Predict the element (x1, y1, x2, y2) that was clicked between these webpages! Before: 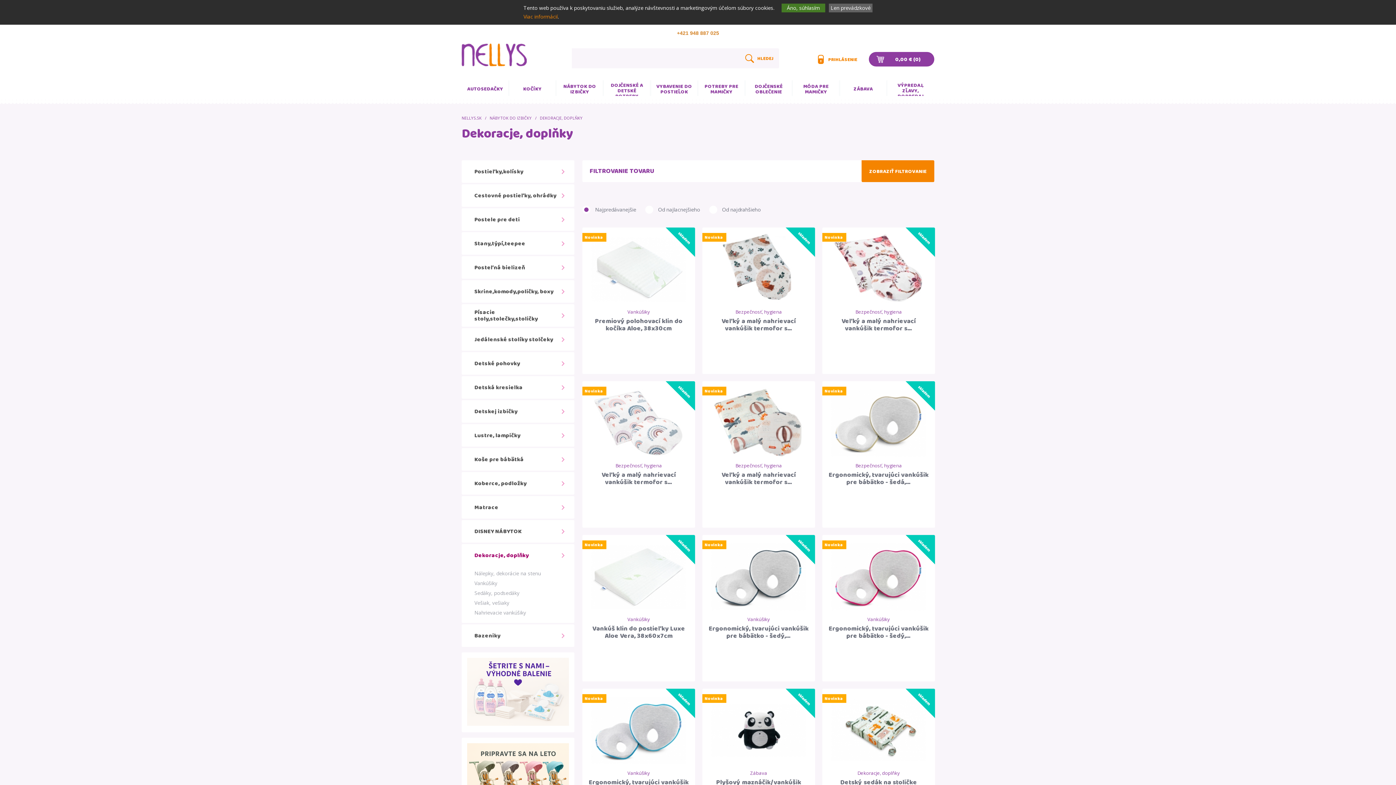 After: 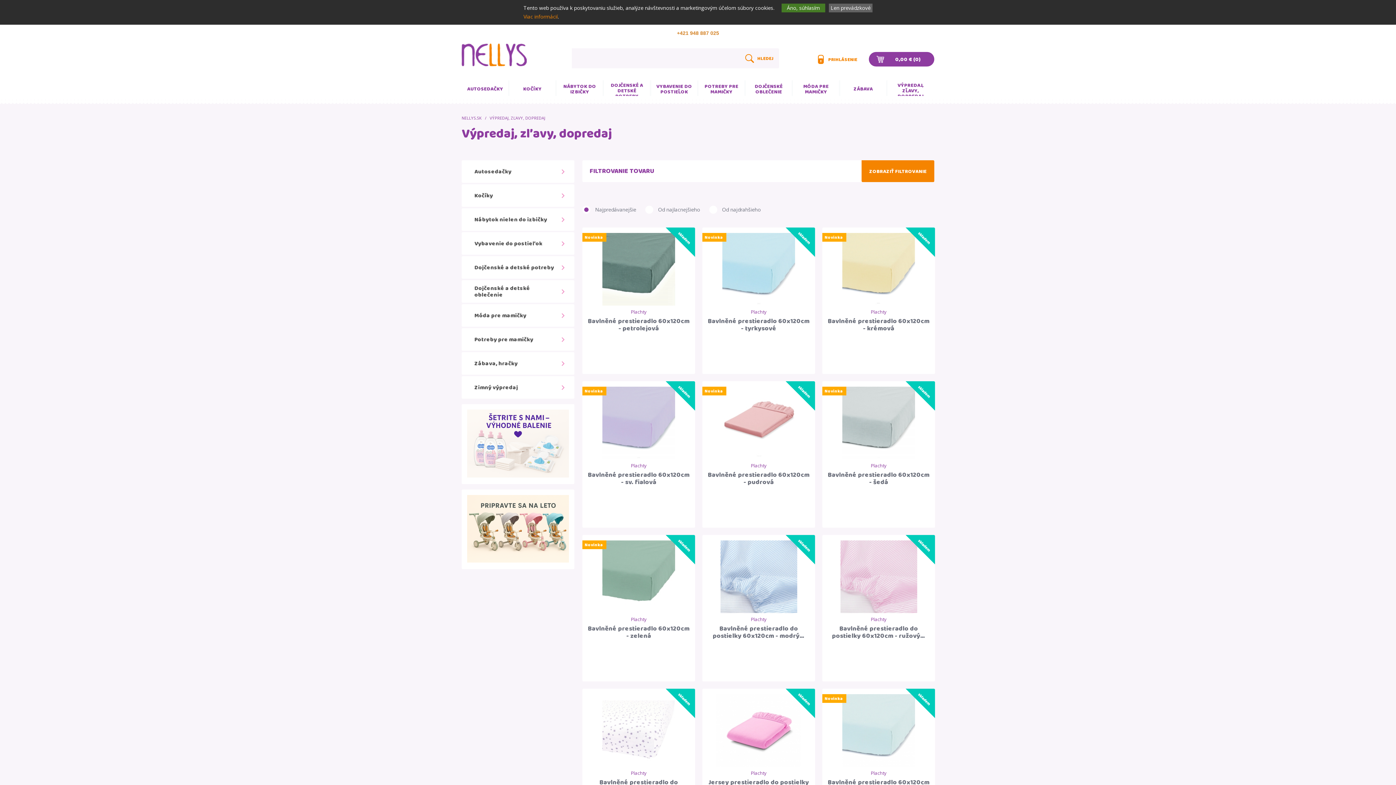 Action: bbox: (887, 80, 933, 96) label: VÝPREDAJ, ZĽAVY, DOPREDAJ